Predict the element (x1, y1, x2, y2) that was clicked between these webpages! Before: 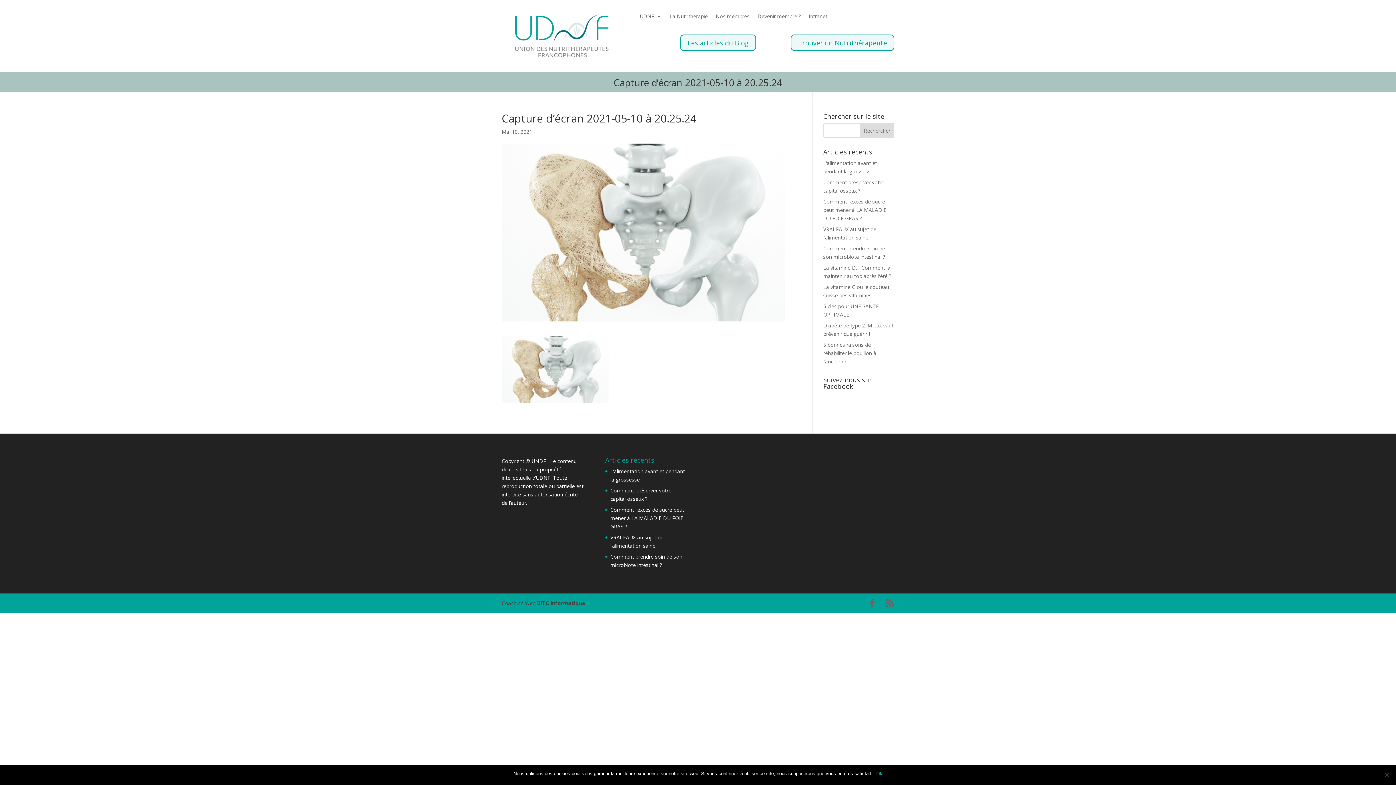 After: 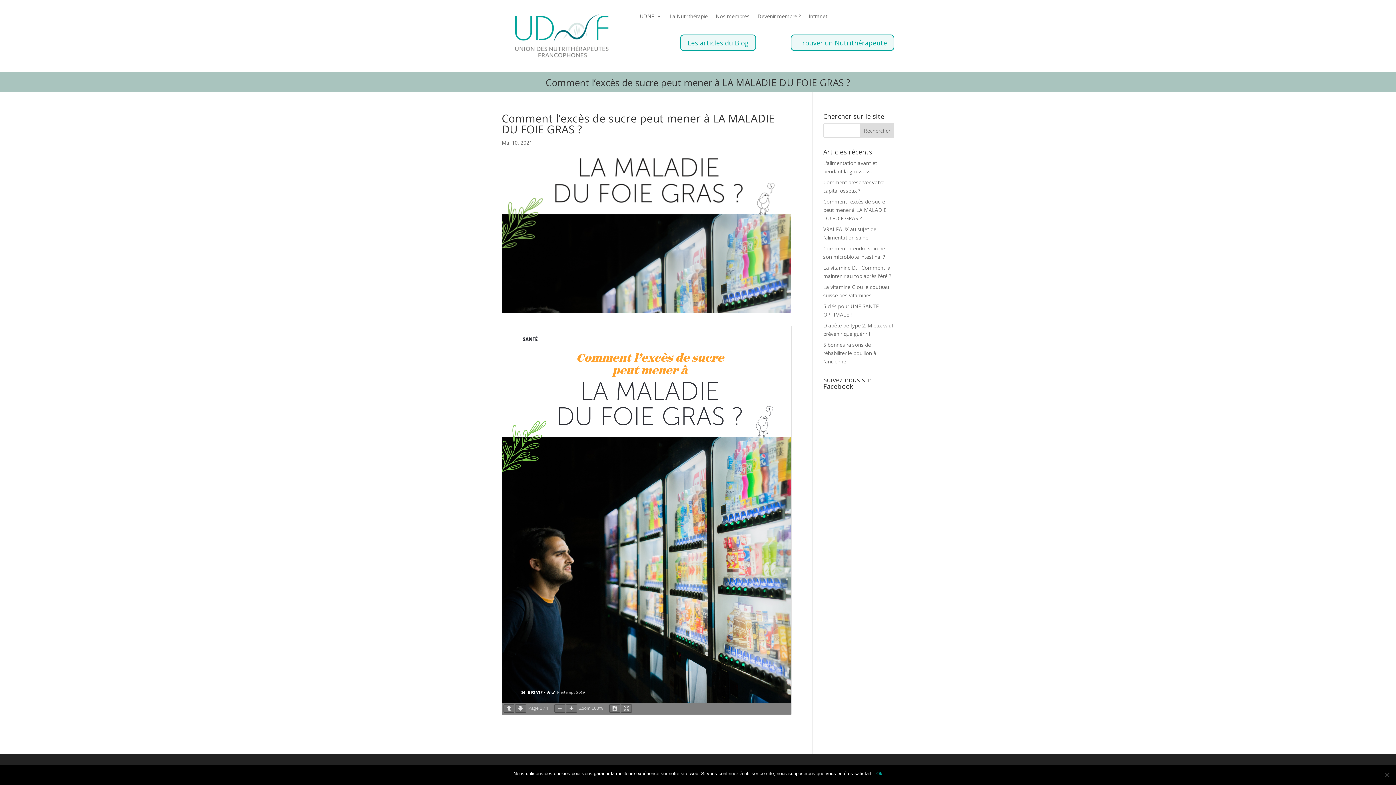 Action: label: Comment l’excès de sucre peut mener à LA MALADIE DU FOIE GRAS ? bbox: (610, 506, 684, 530)